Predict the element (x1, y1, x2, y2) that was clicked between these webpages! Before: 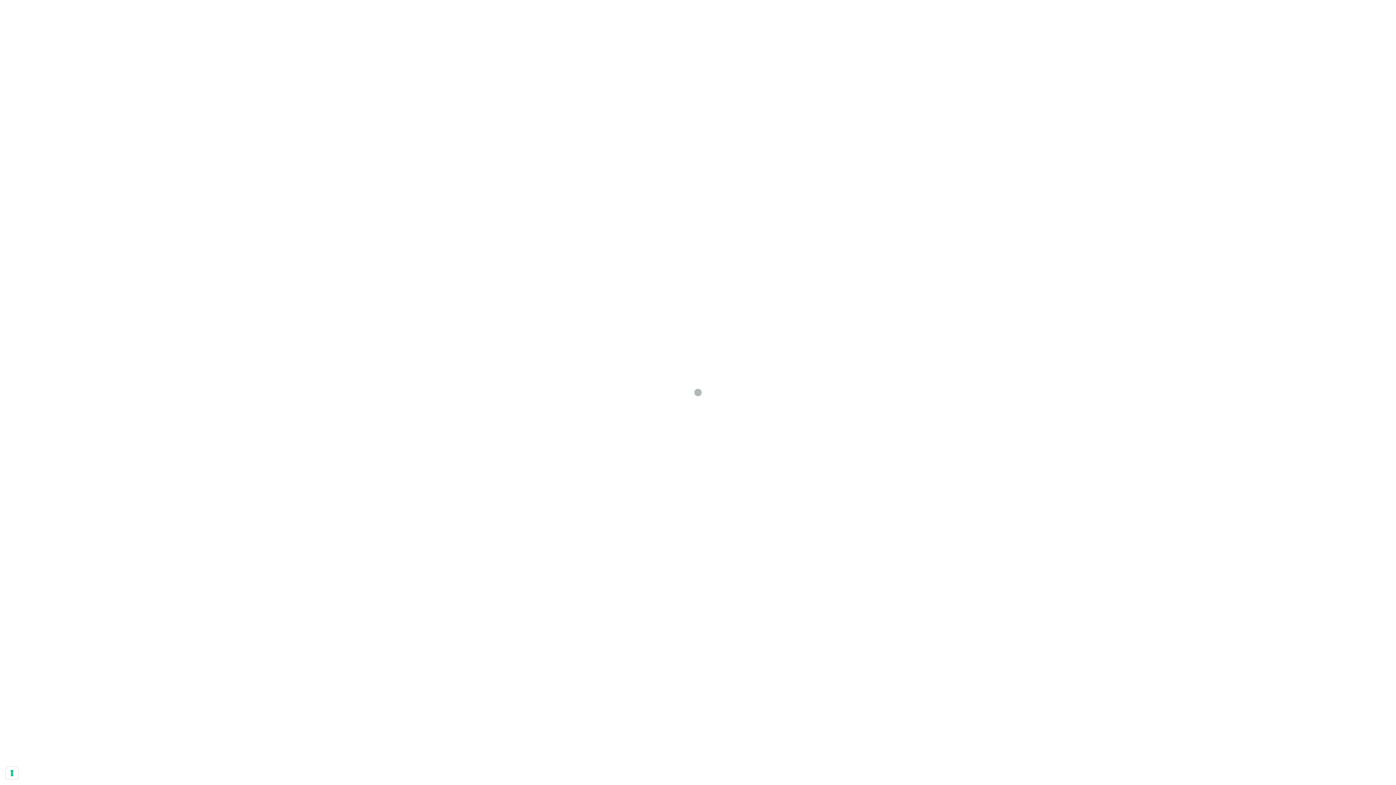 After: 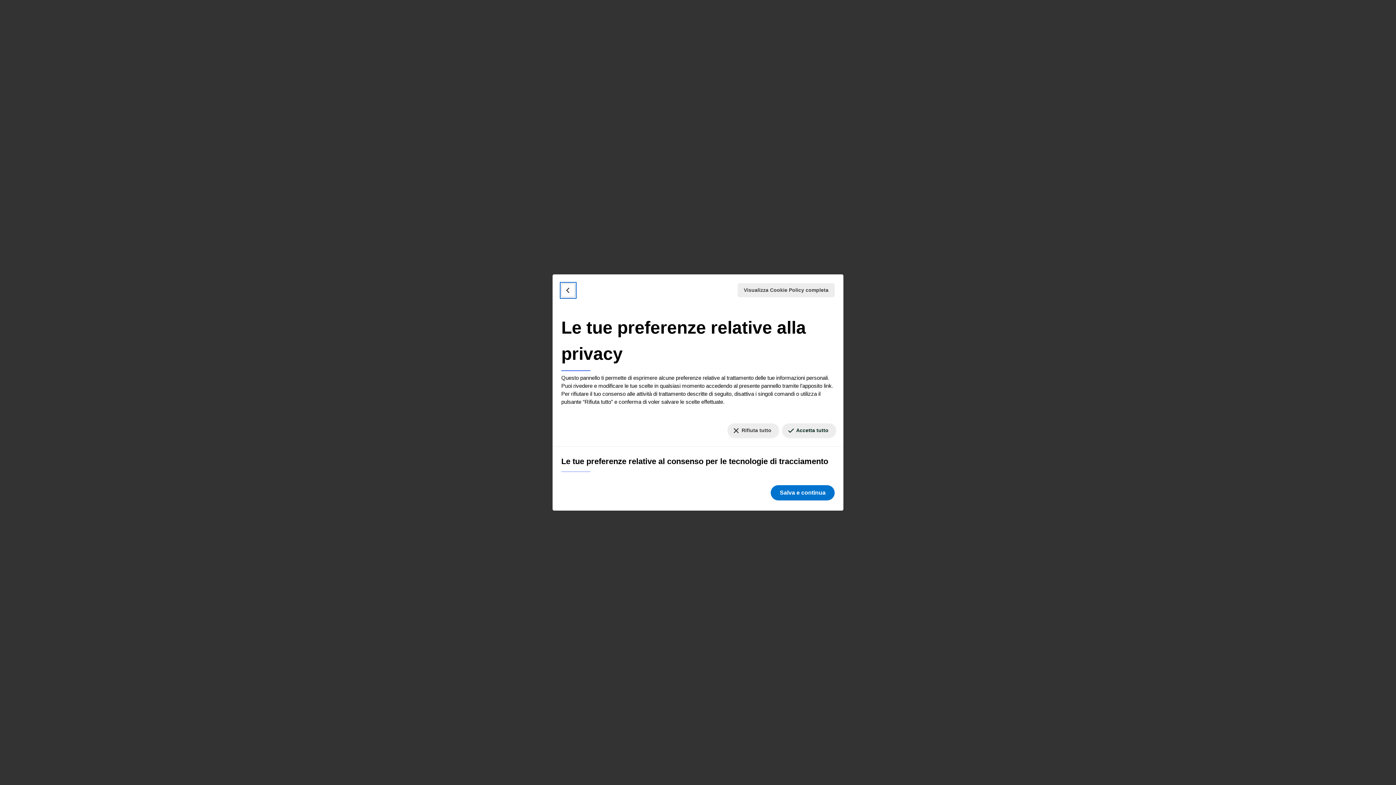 Action: bbox: (5, 767, 18, 779) label: Le tue preferenze relative al consenso per le tecnologie di tracciamento